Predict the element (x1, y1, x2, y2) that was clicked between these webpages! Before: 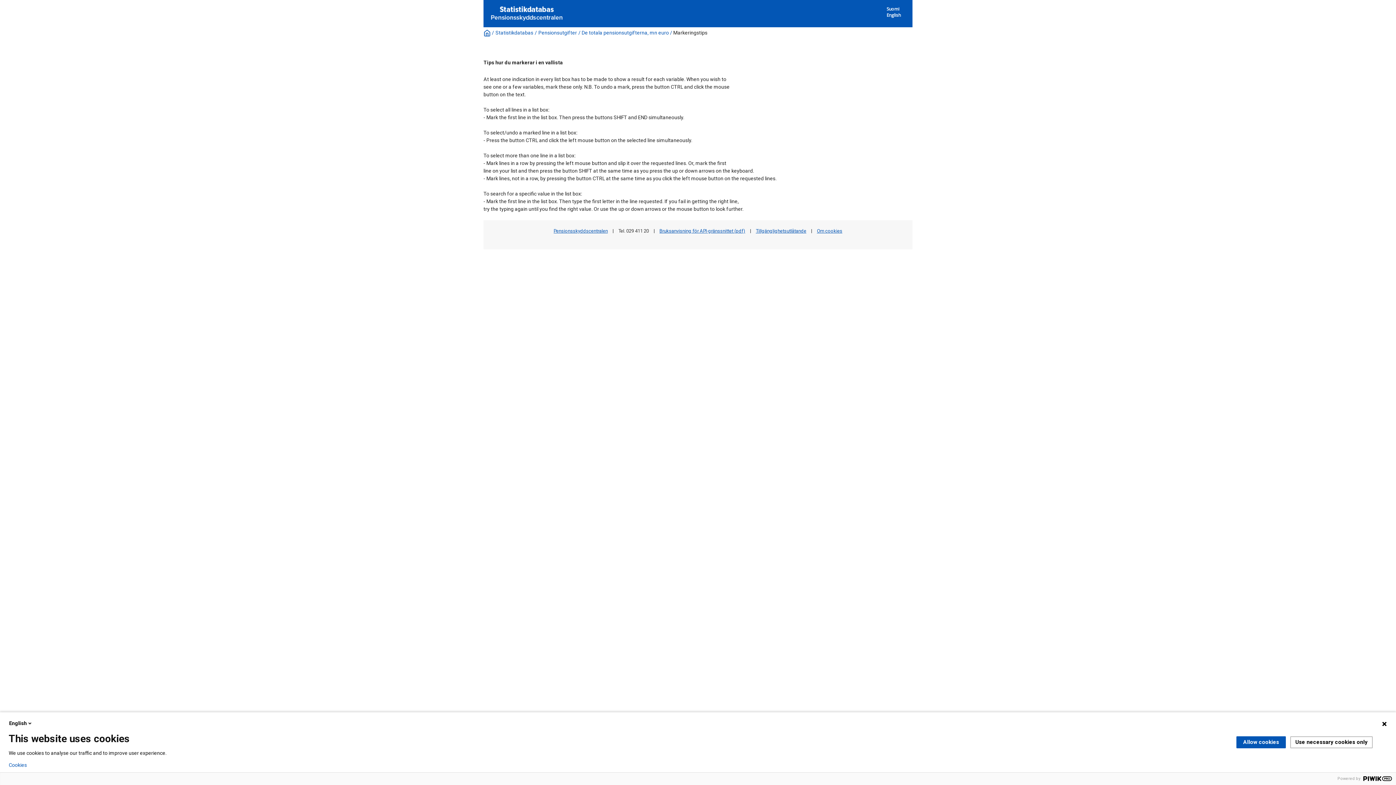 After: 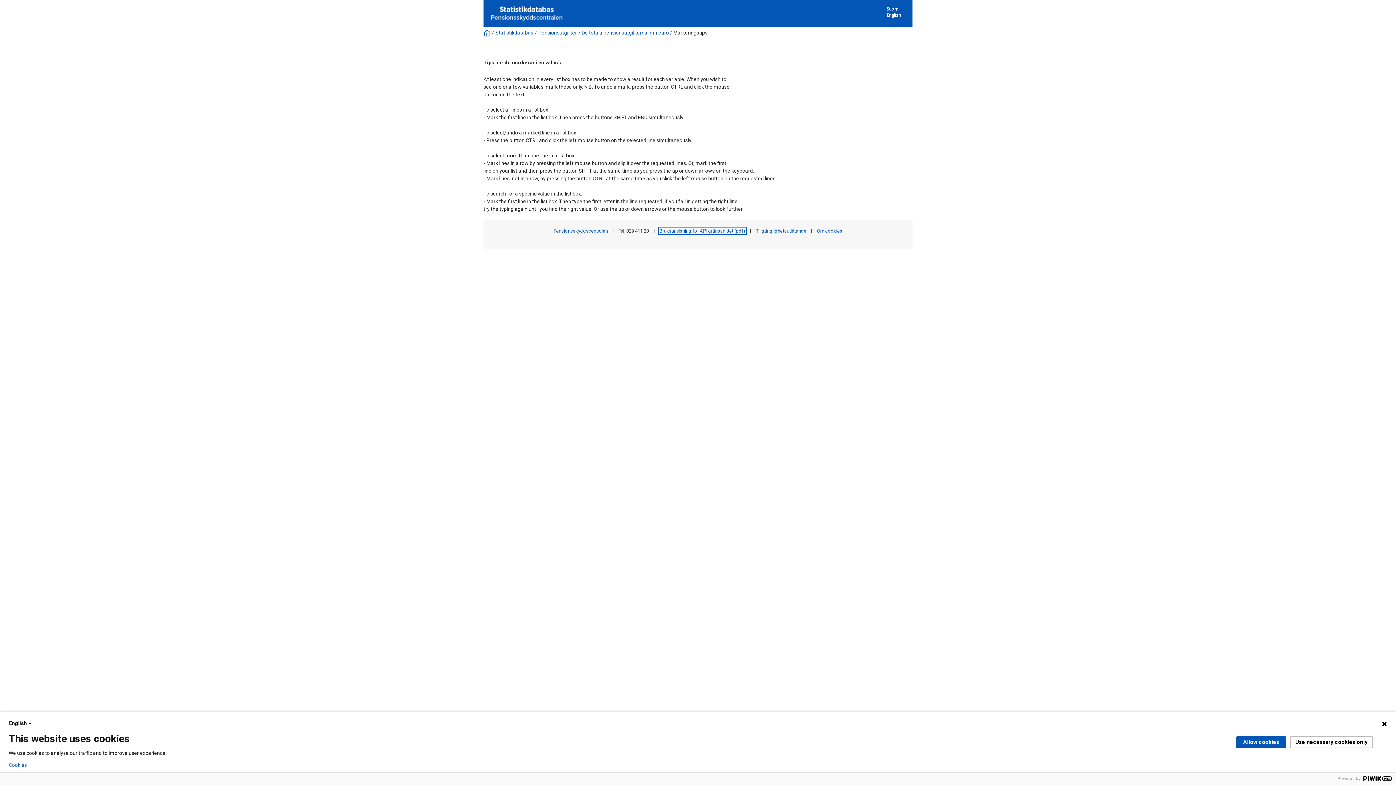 Action: bbox: (659, 228, 745, 233) label: Bruksanvisning för API-gränssnittet (pdf)